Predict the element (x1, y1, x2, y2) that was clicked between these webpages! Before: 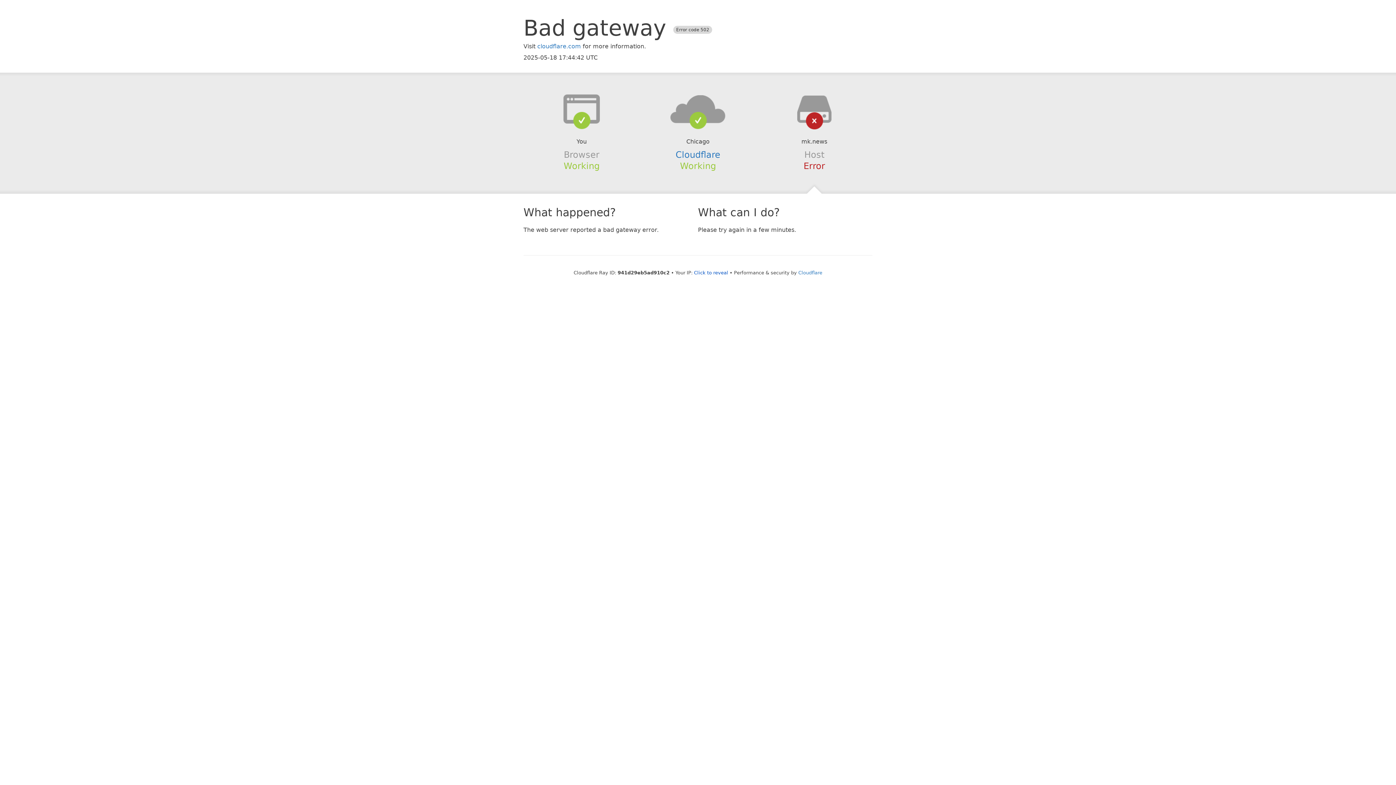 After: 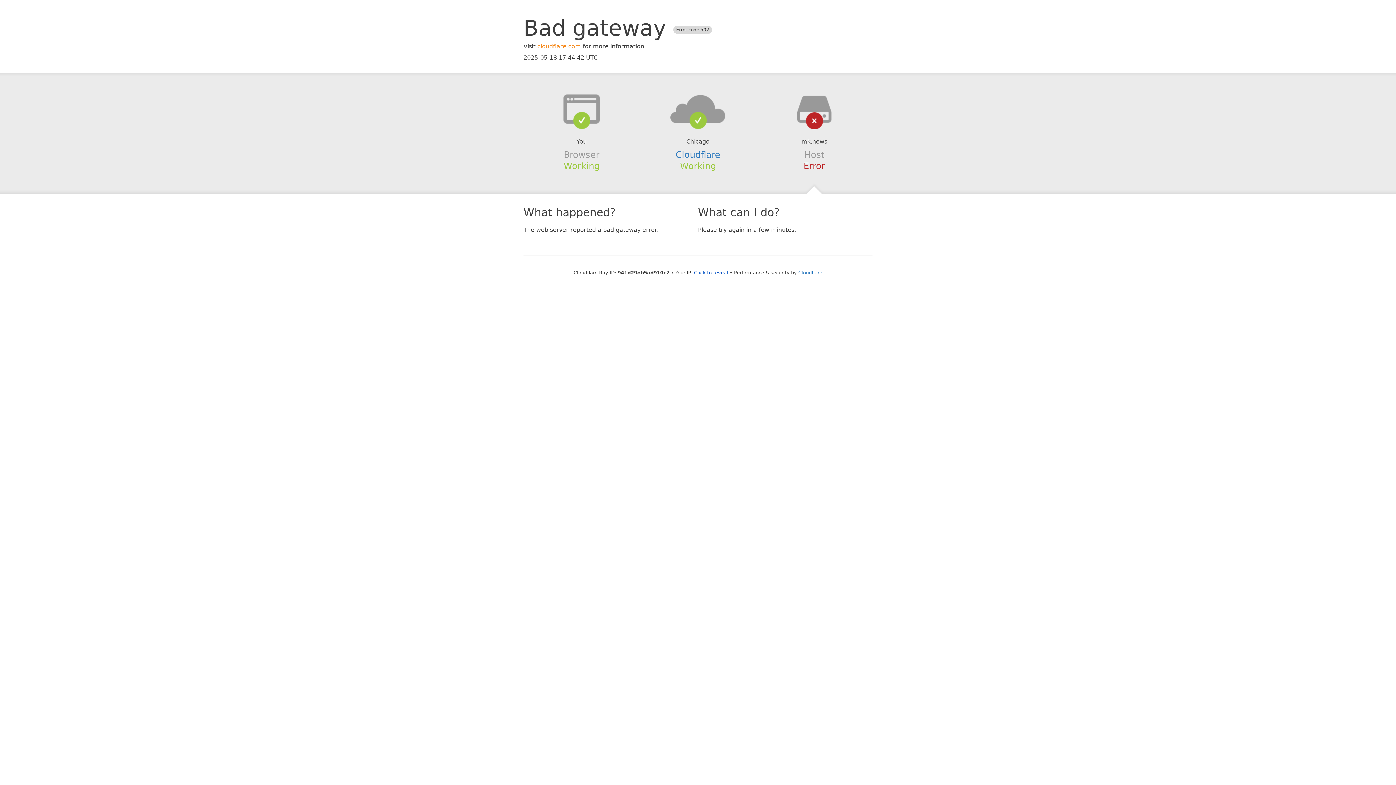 Action: bbox: (537, 42, 581, 49) label: cloudflare.com